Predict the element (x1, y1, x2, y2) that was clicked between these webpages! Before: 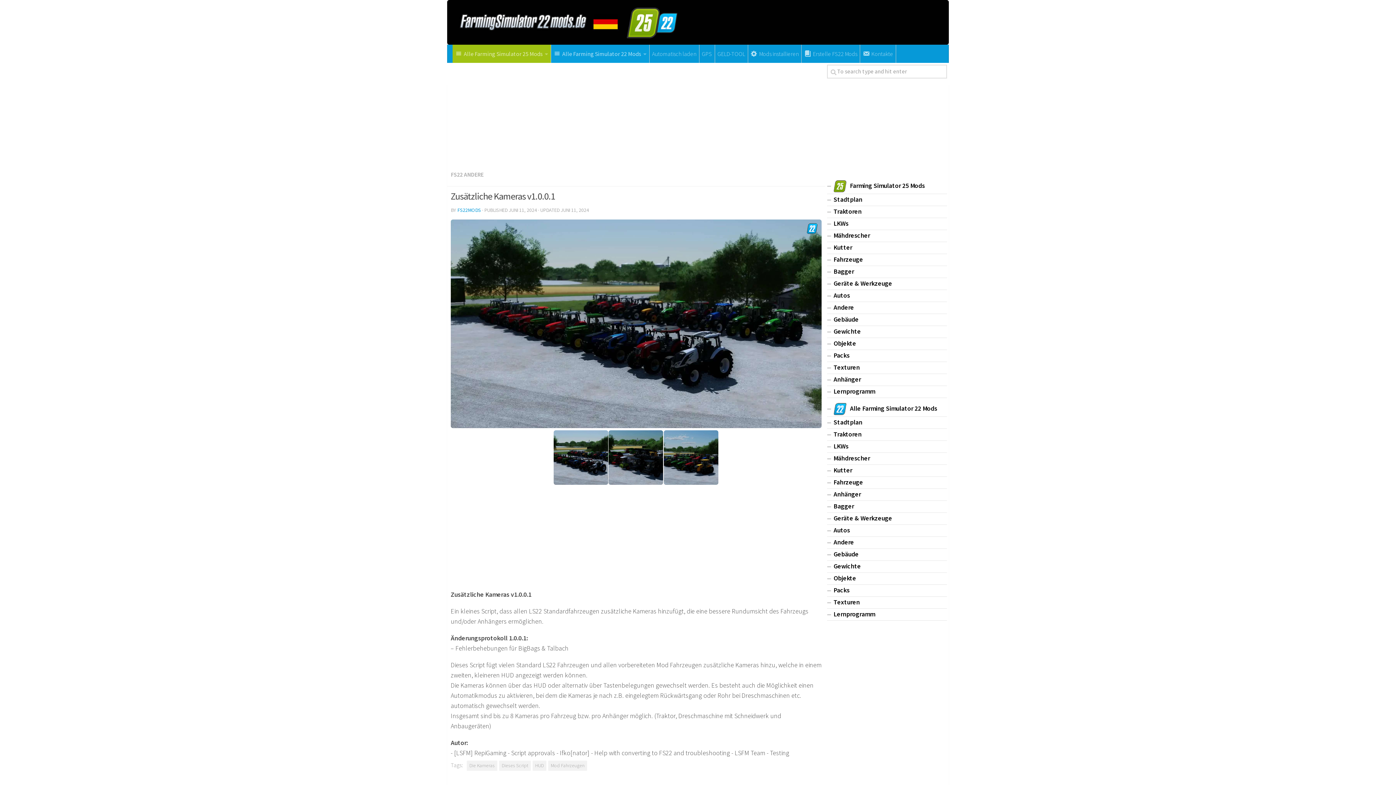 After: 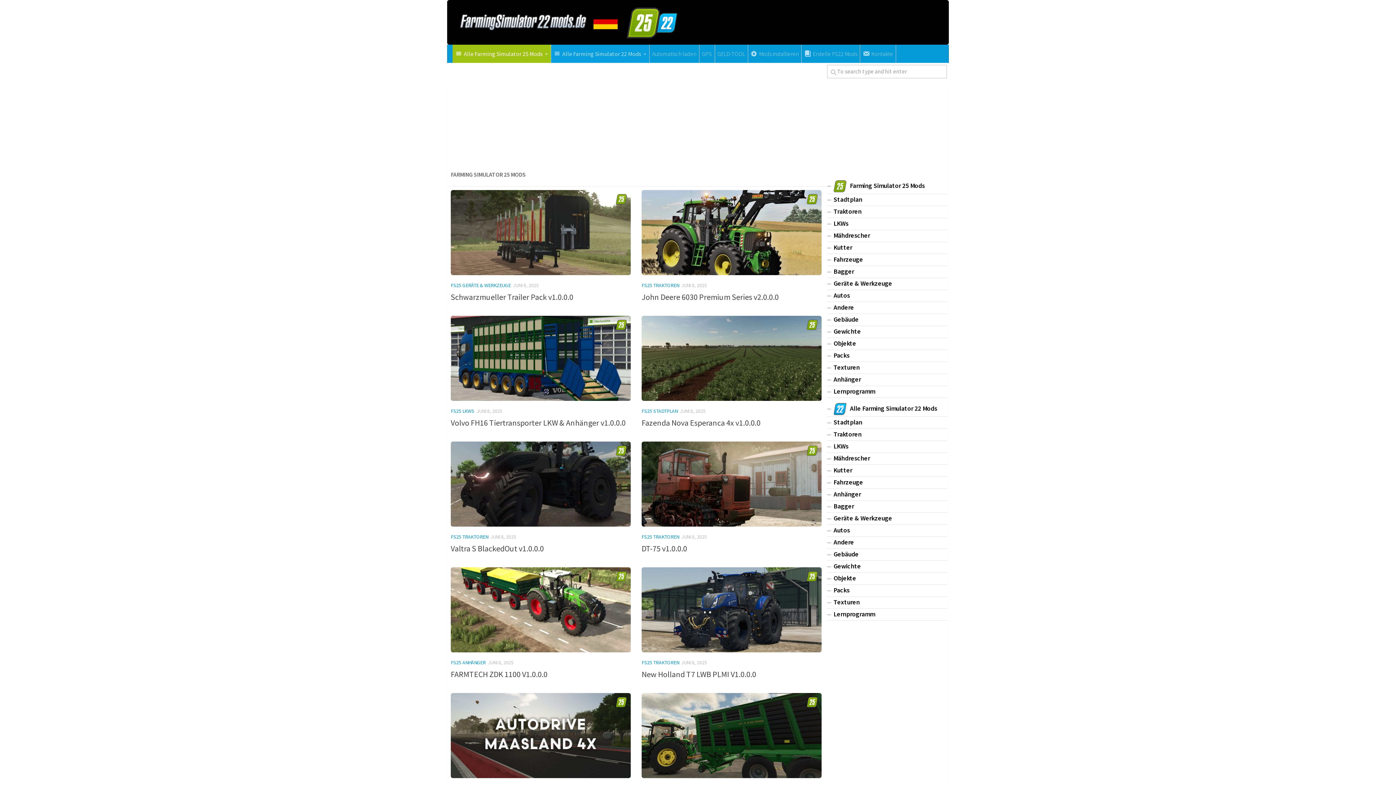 Action: bbox: (827, 178, 947, 194) label: Farming Simulator 25 Mods